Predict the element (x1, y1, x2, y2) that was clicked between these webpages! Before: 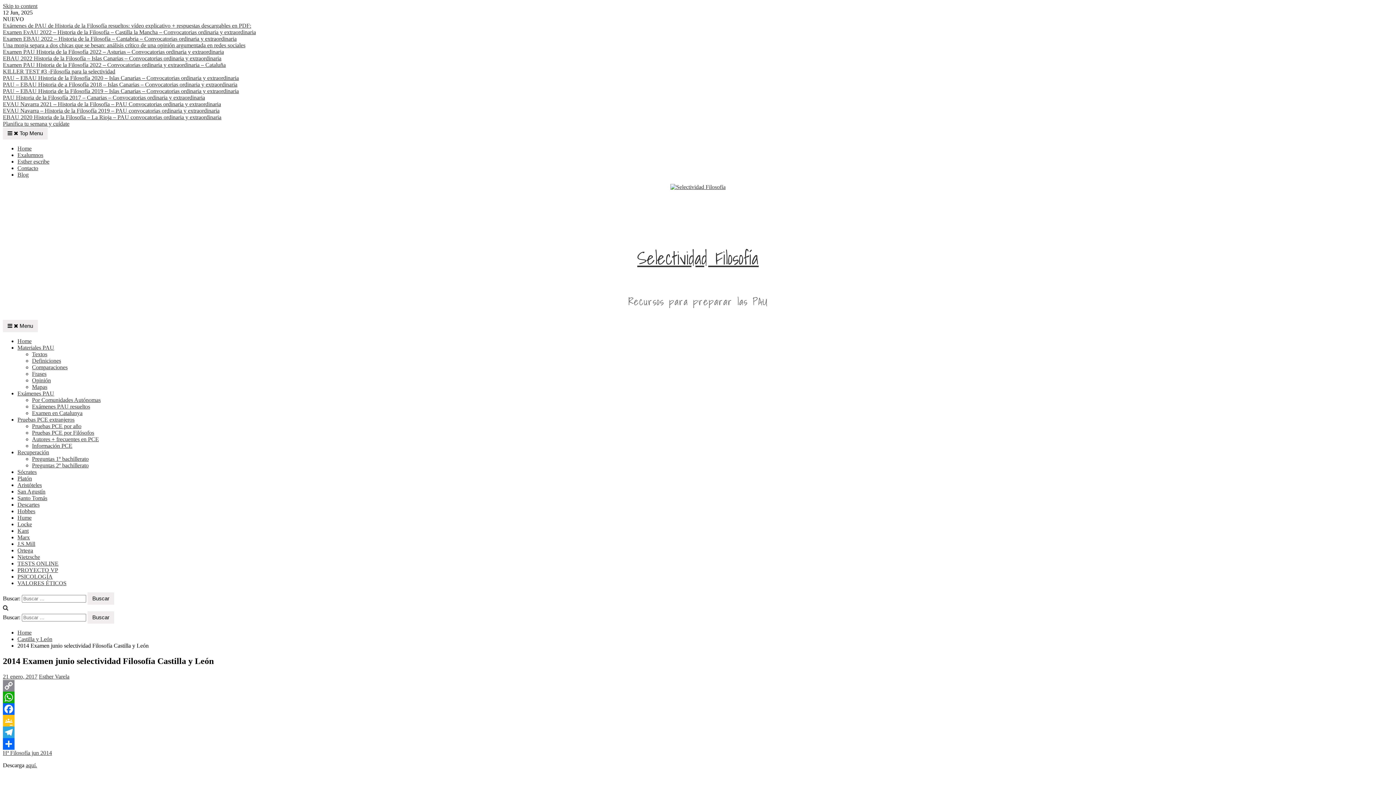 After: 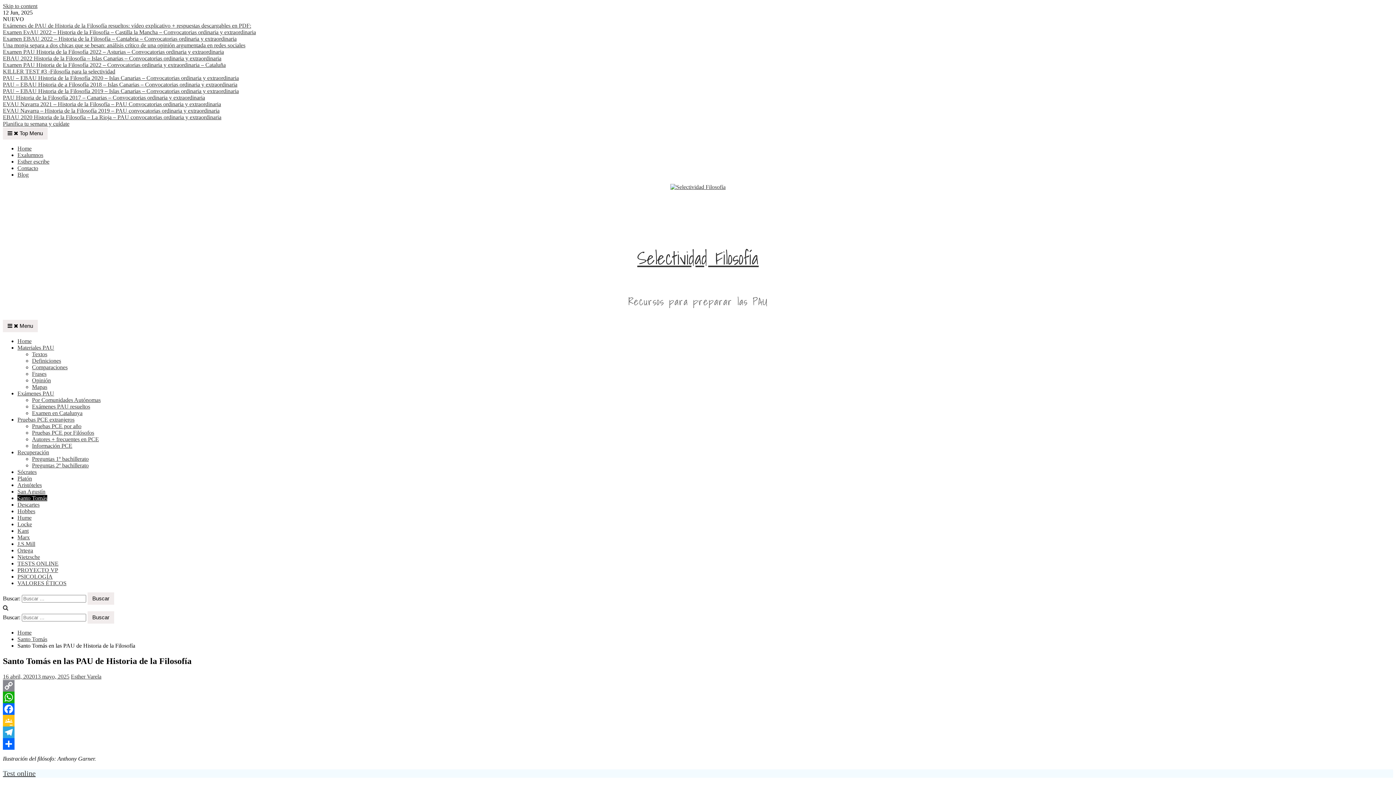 Action: label: Santo Tomás bbox: (17, 495, 47, 501)